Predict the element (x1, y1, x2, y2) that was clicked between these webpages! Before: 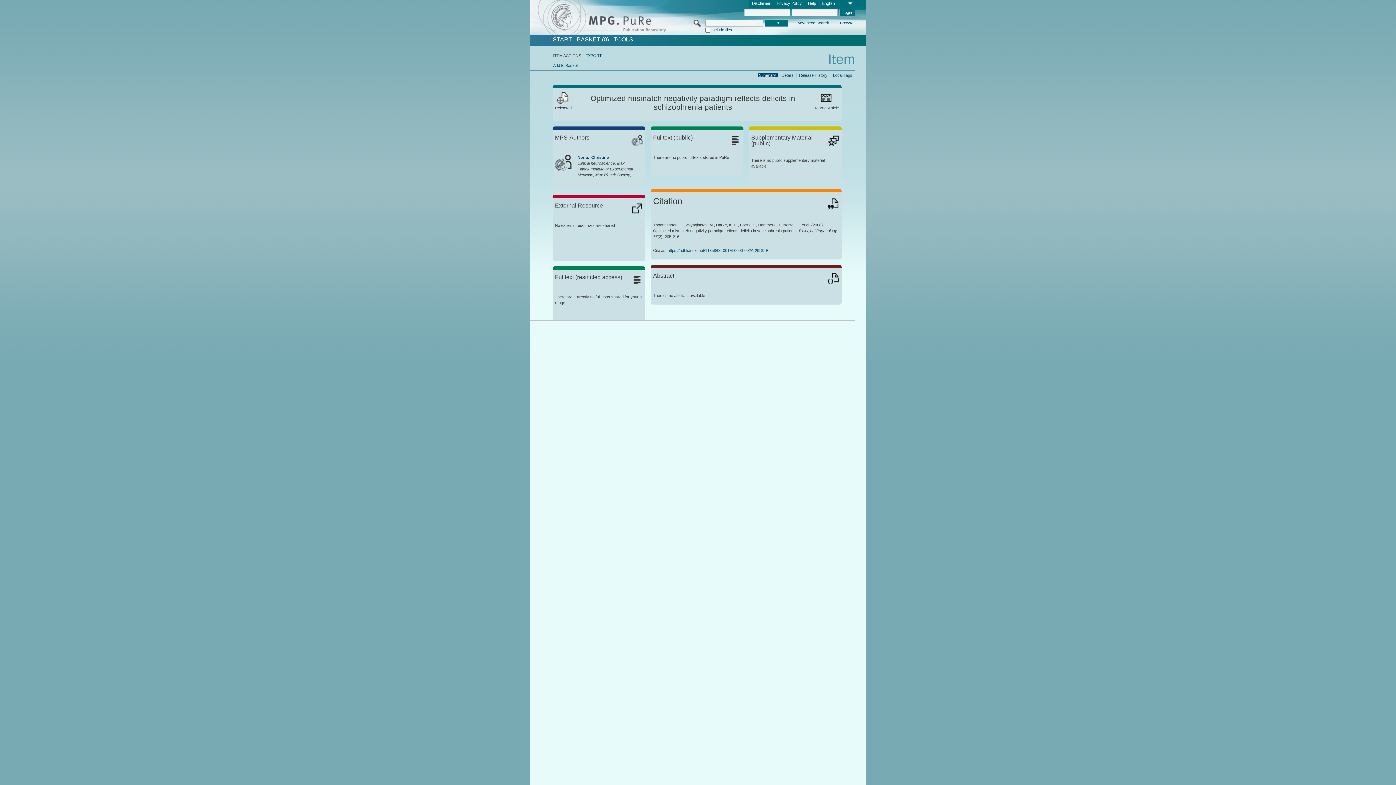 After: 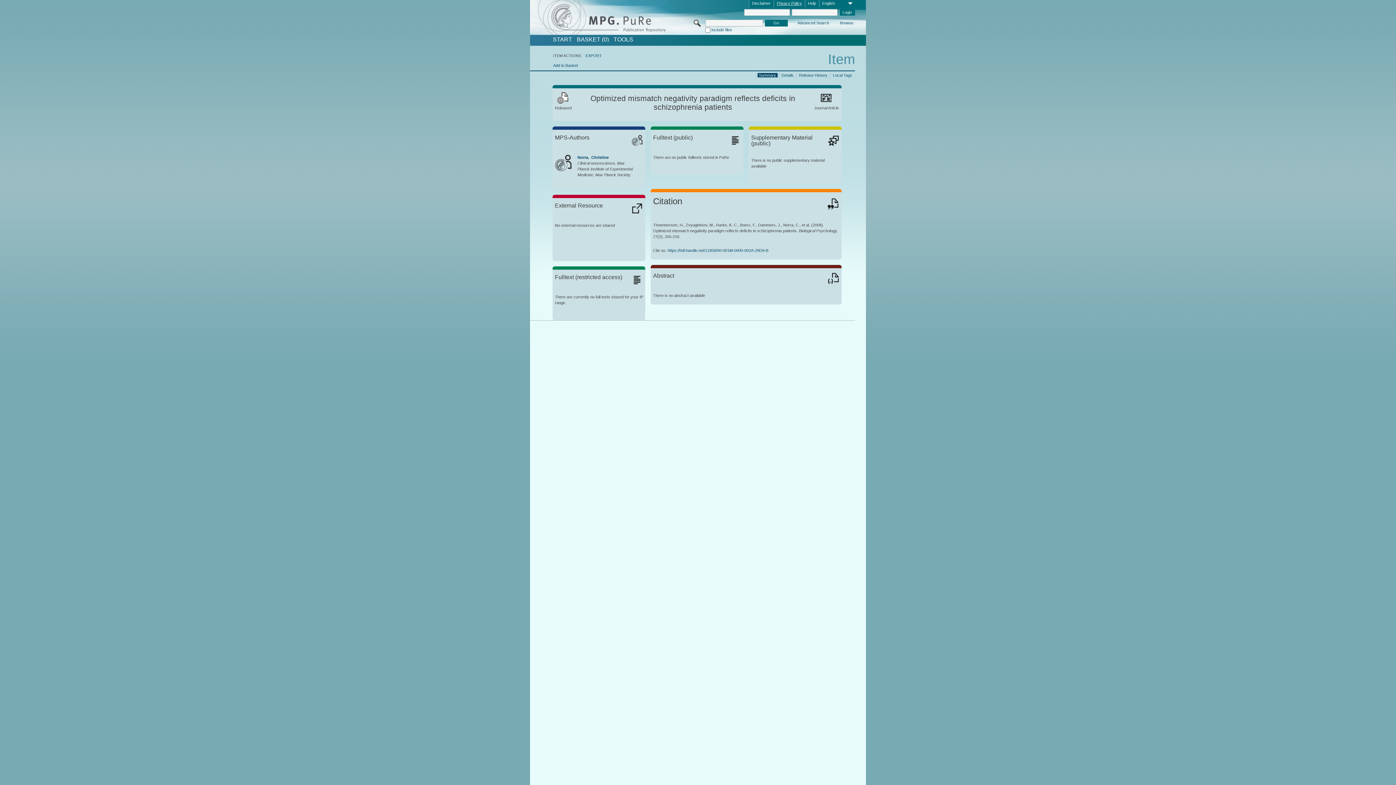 Action: bbox: (774, 0, 804, 7) label: Privacy Policy